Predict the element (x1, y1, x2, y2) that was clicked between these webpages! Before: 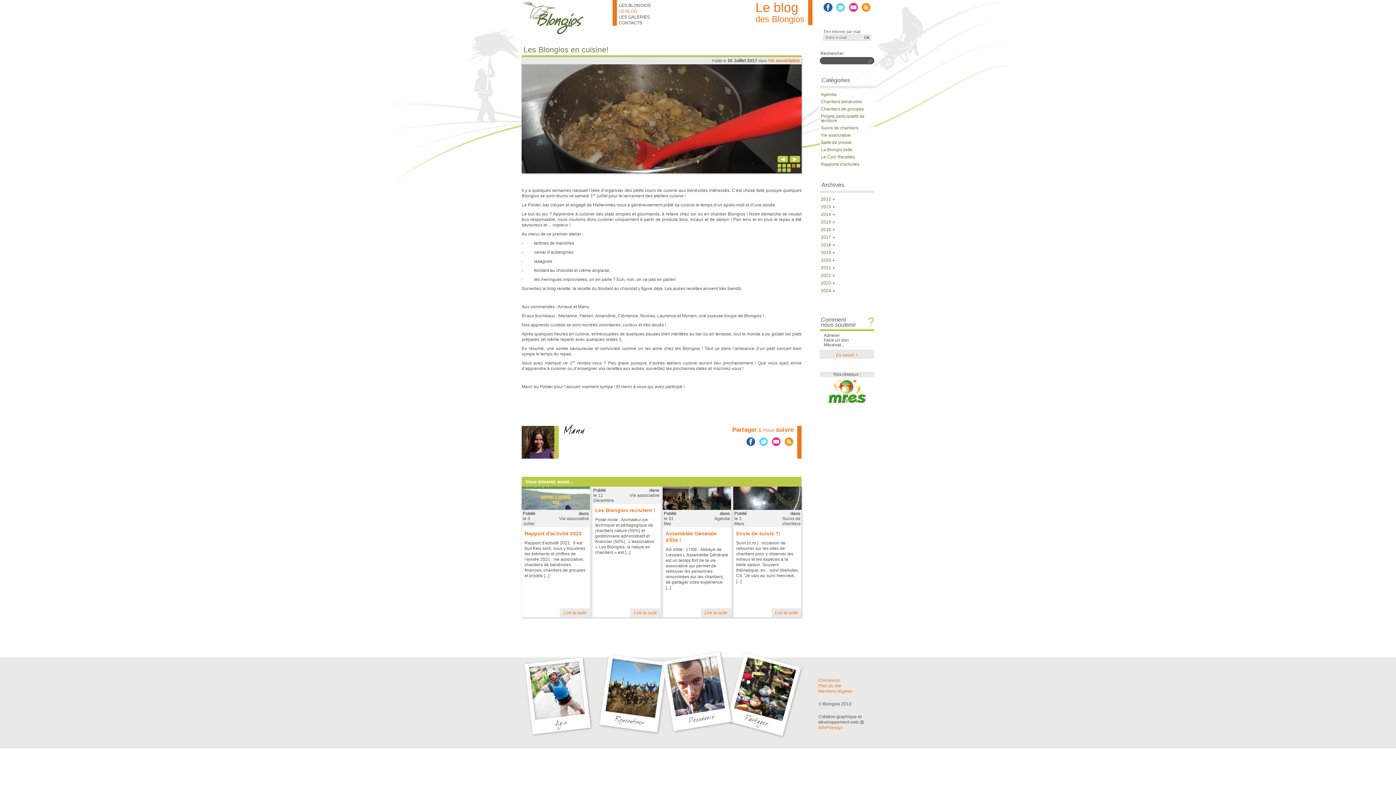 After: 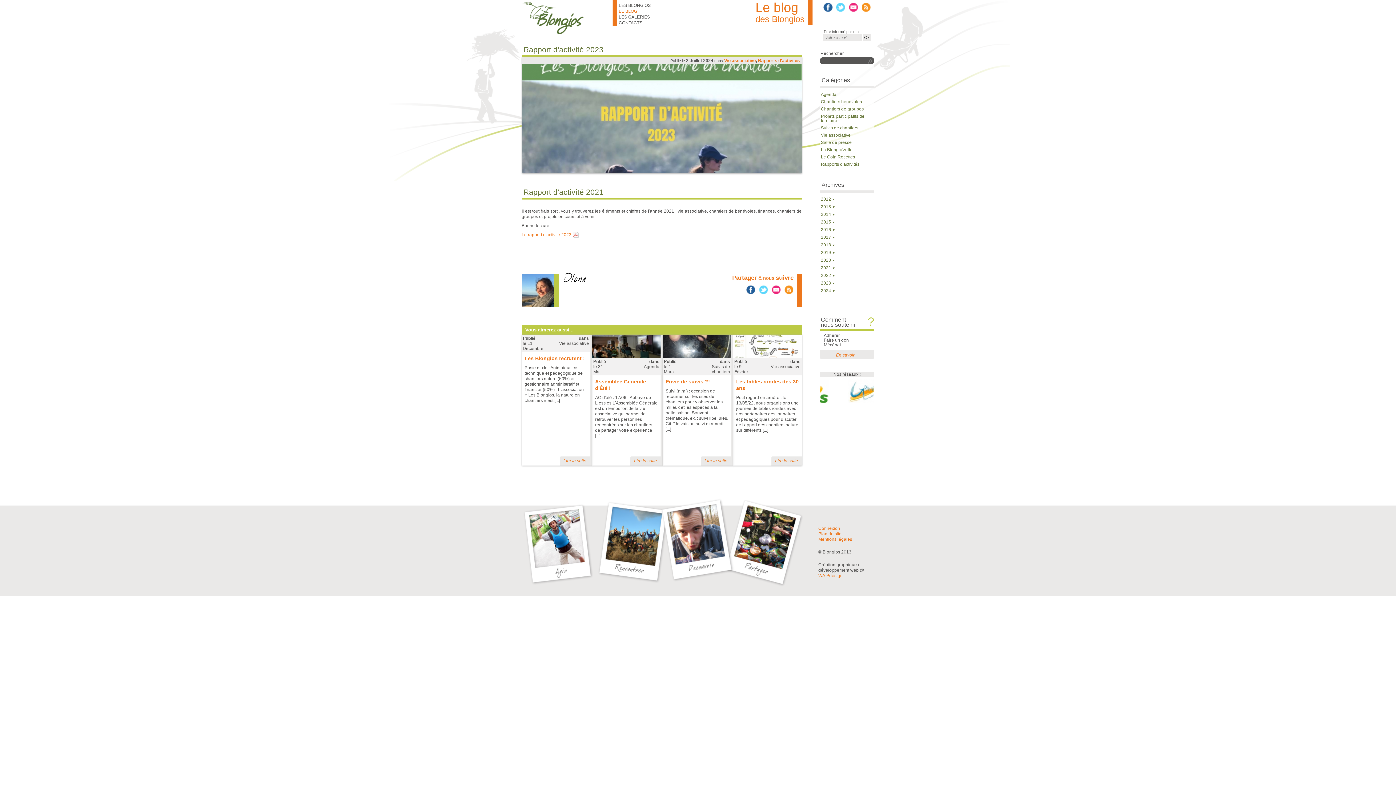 Action: label: Lire la suite bbox: (563, 610, 586, 615)